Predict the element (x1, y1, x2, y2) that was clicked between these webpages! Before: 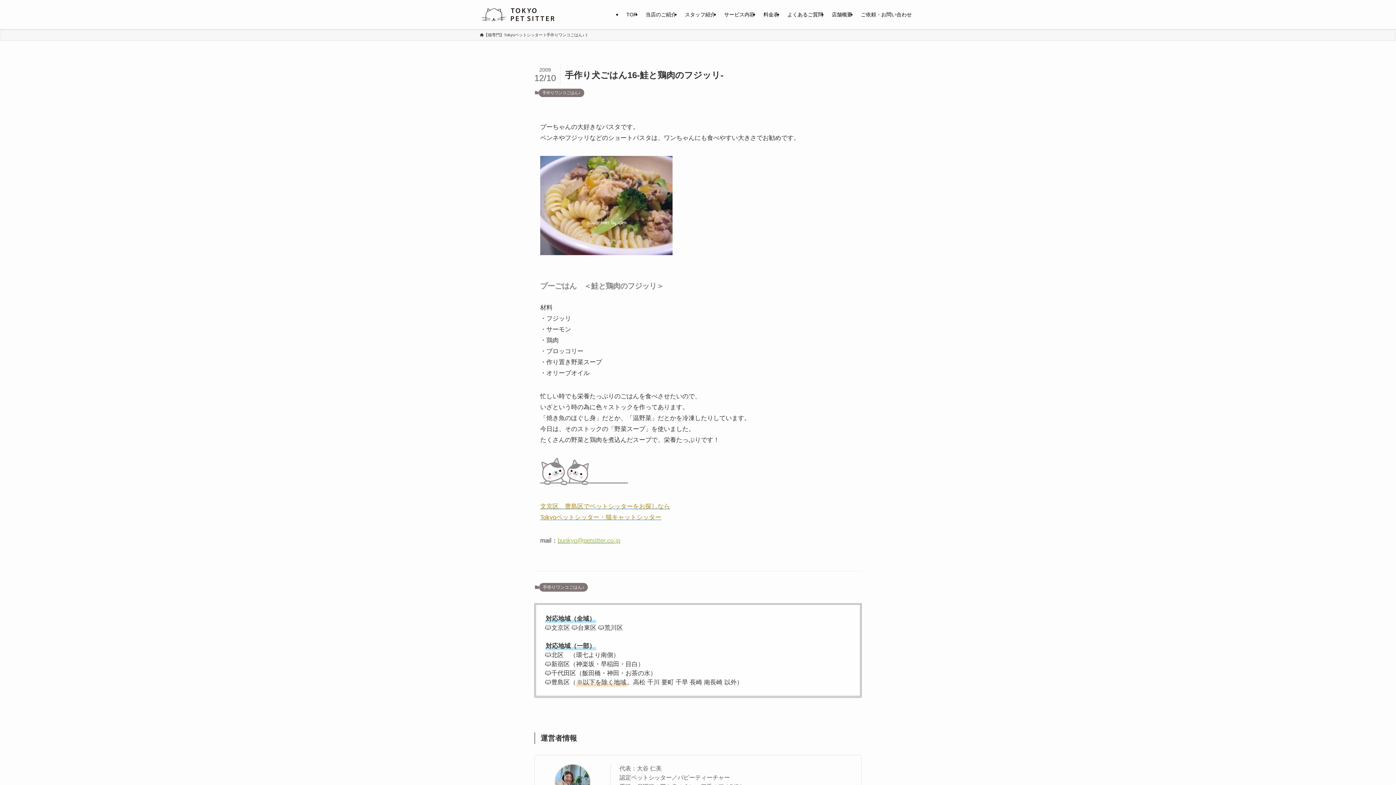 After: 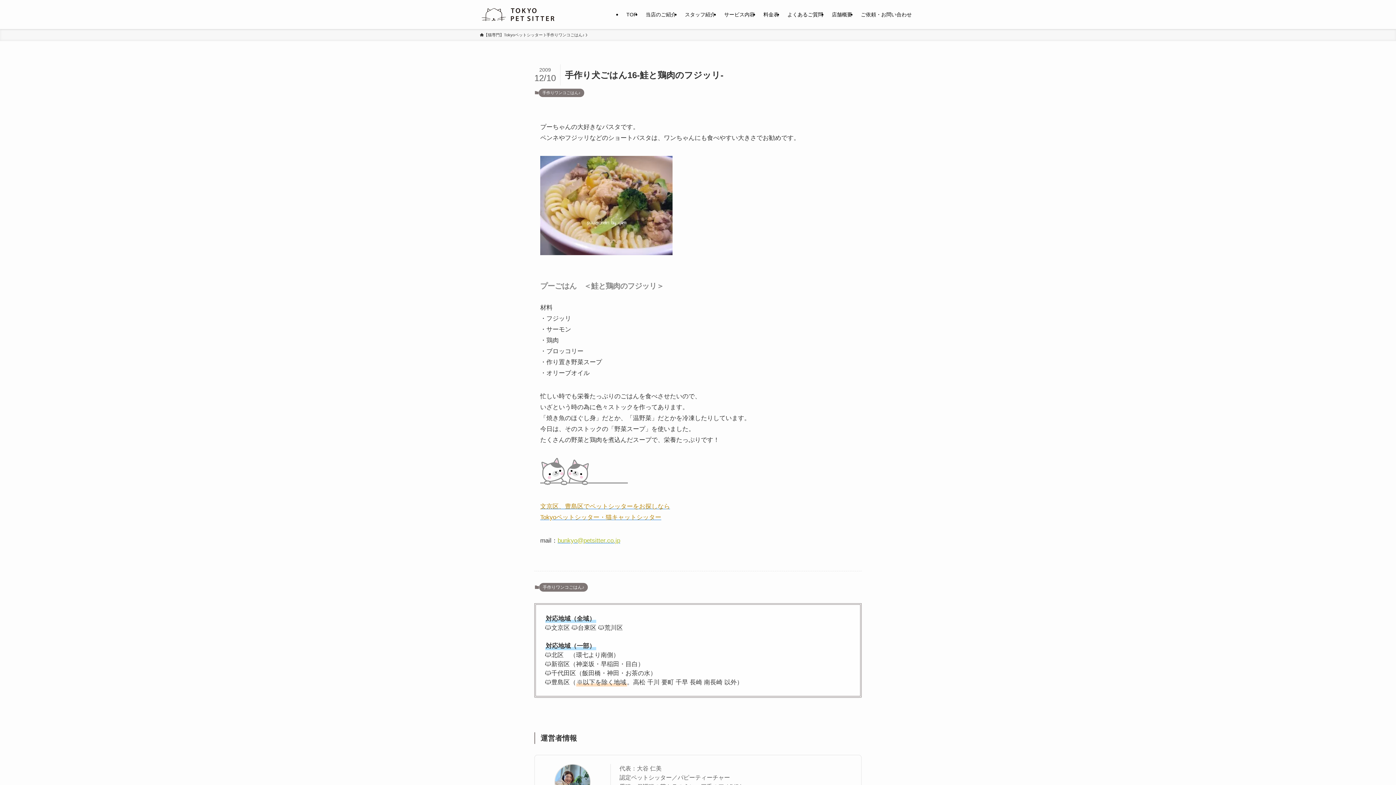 Action: label: bunkyo@petsitter.co.jp bbox: (557, 537, 620, 544)